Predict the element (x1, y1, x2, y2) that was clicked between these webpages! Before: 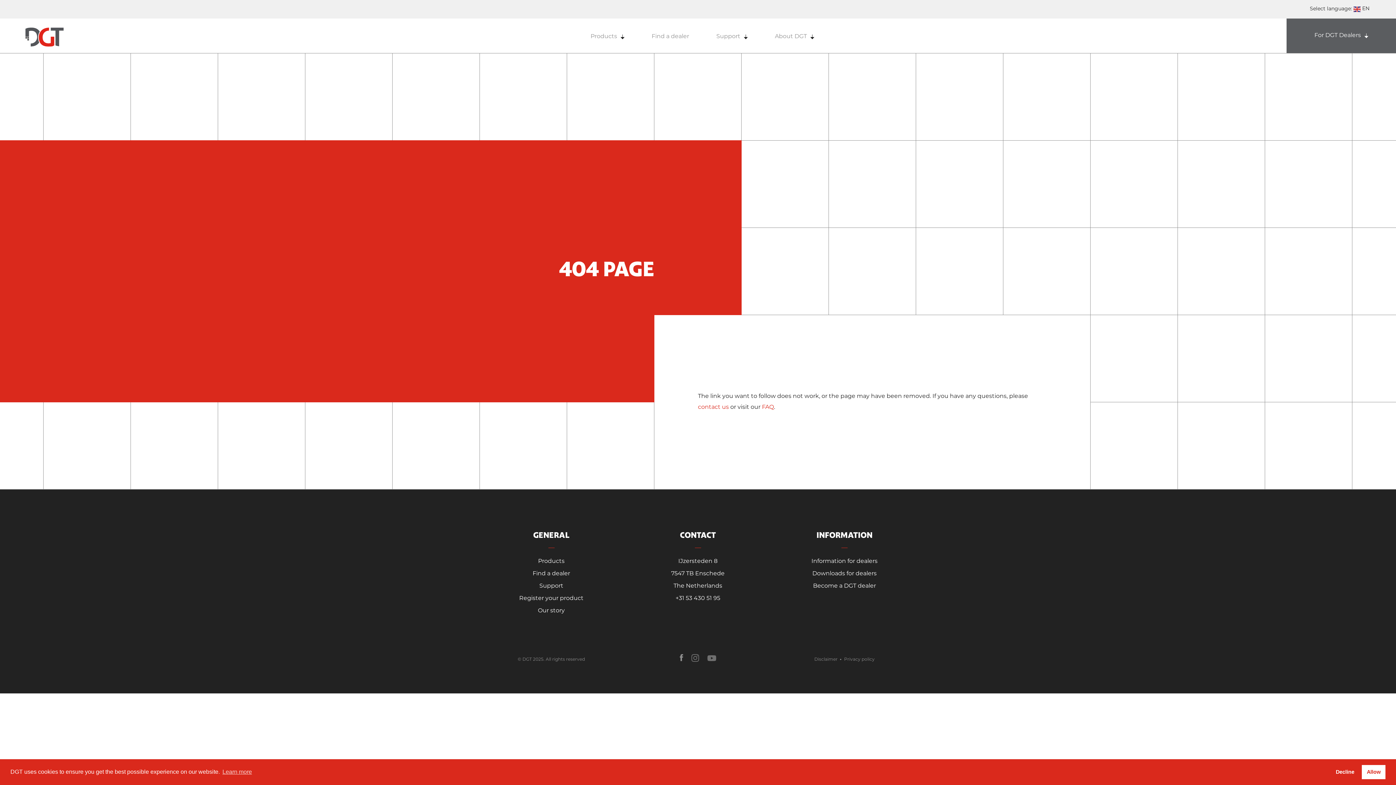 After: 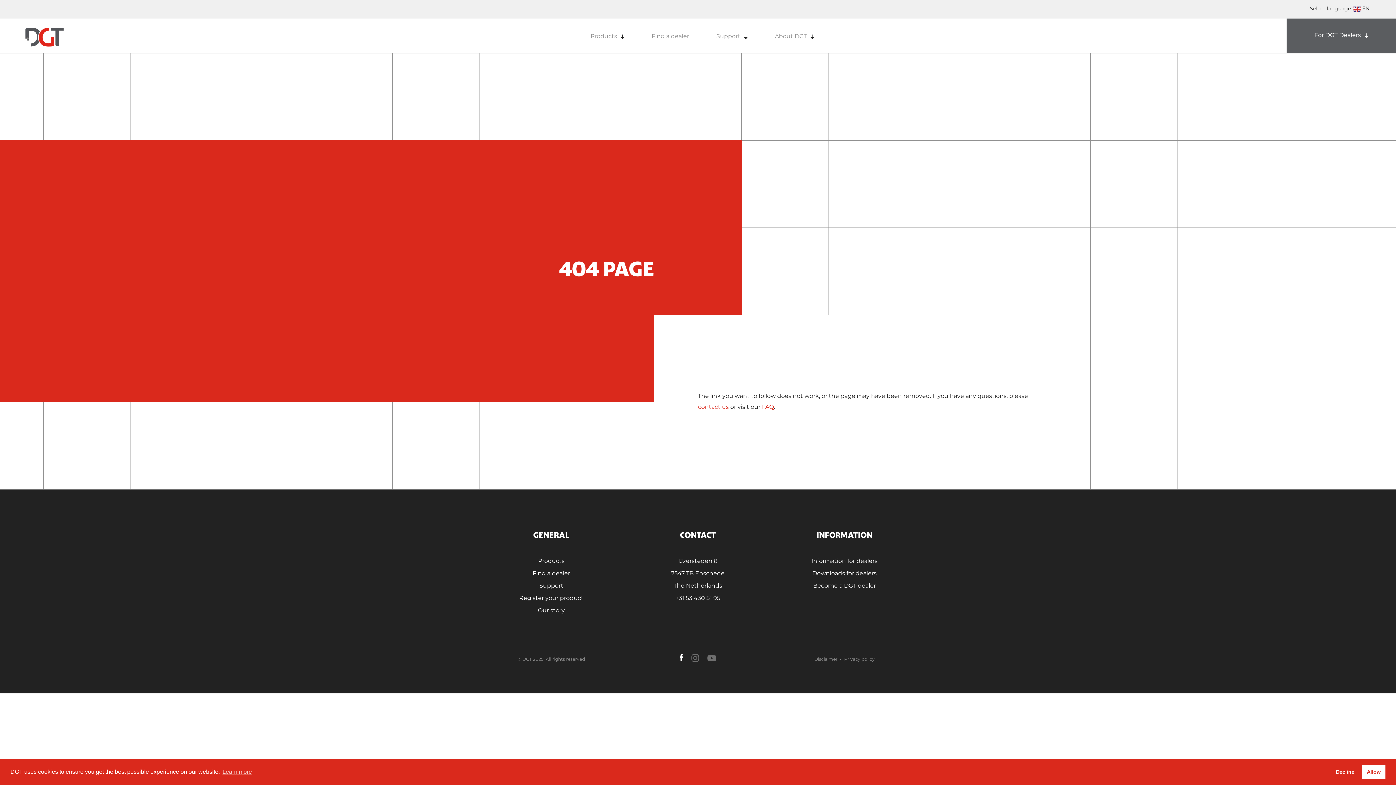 Action: bbox: (679, 654, 683, 661)